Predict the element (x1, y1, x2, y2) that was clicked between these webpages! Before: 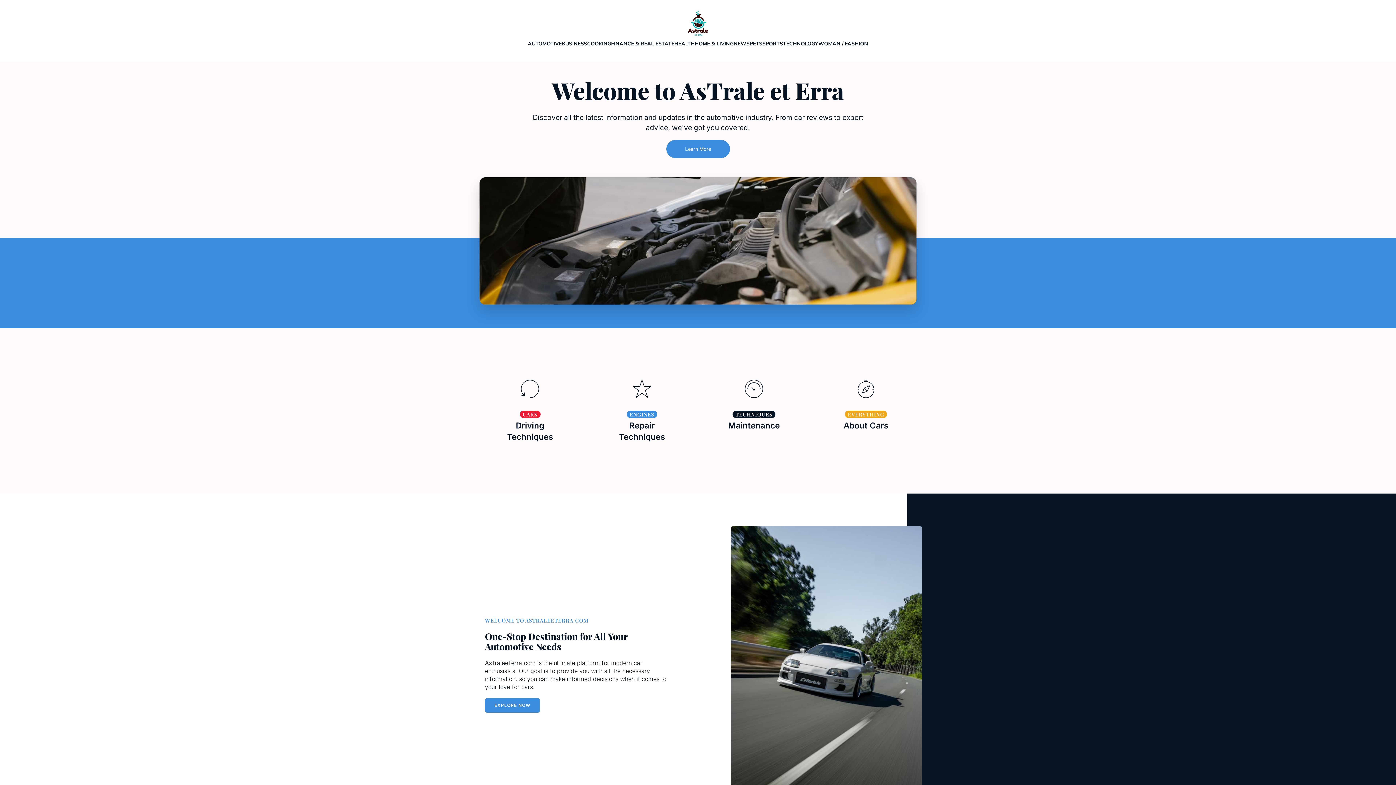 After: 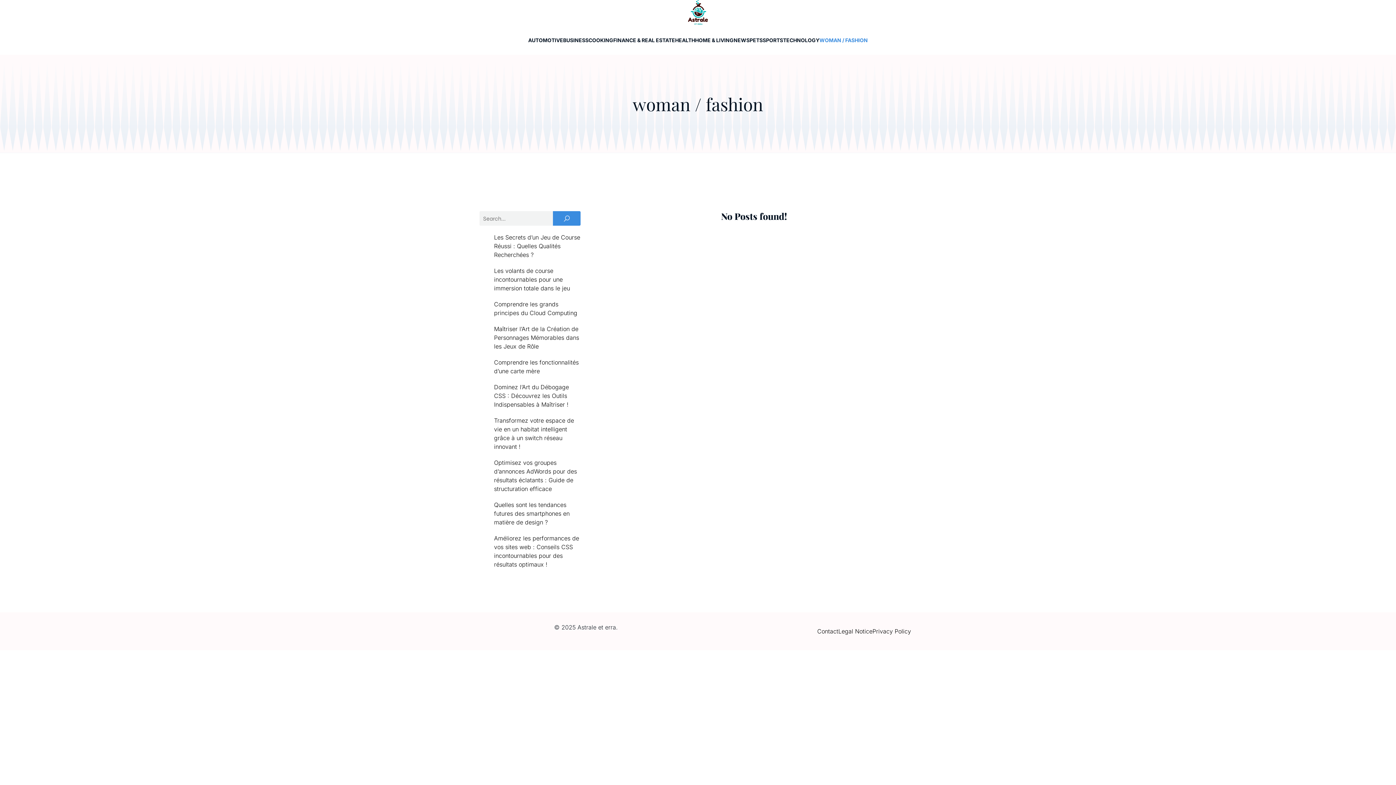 Action: label: WOMAN / FASHION bbox: (818, 36, 868, 51)